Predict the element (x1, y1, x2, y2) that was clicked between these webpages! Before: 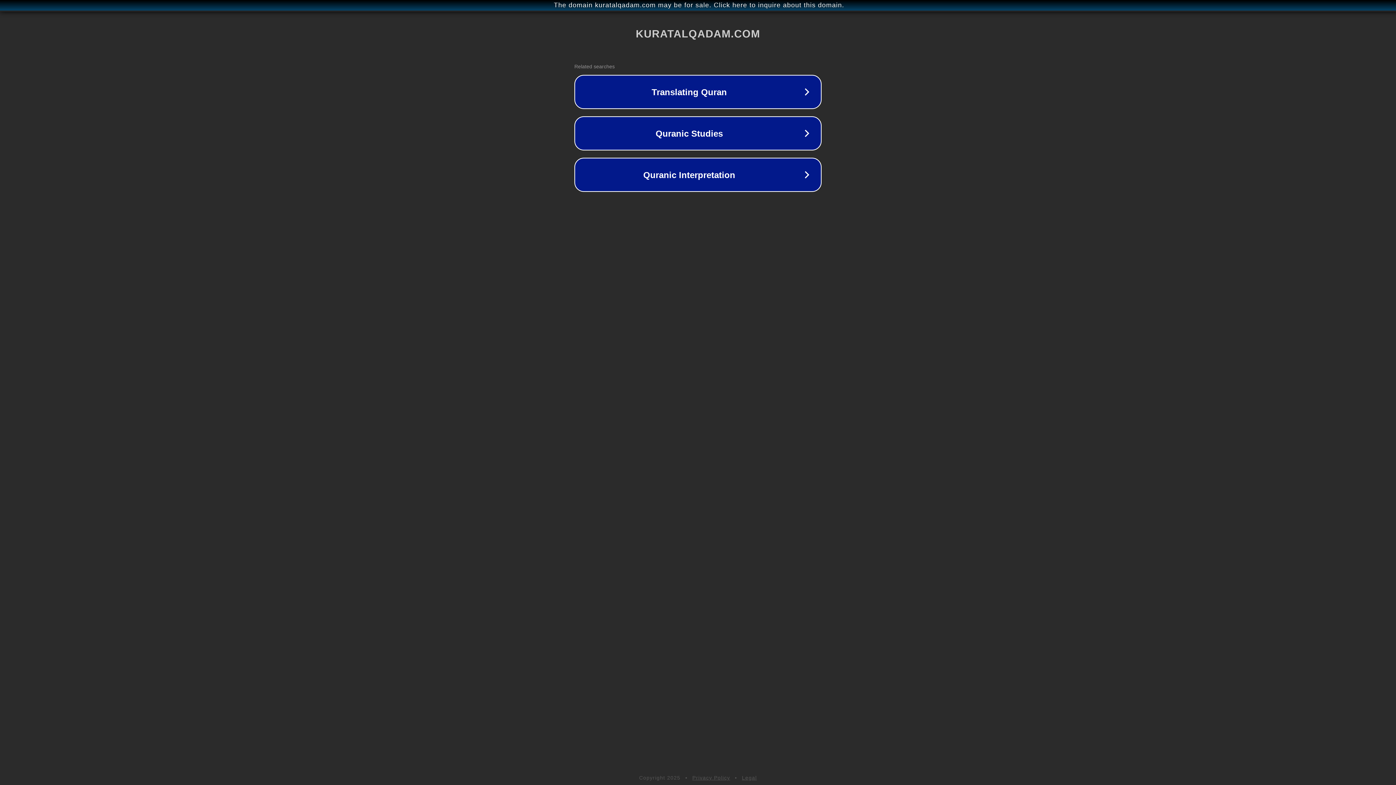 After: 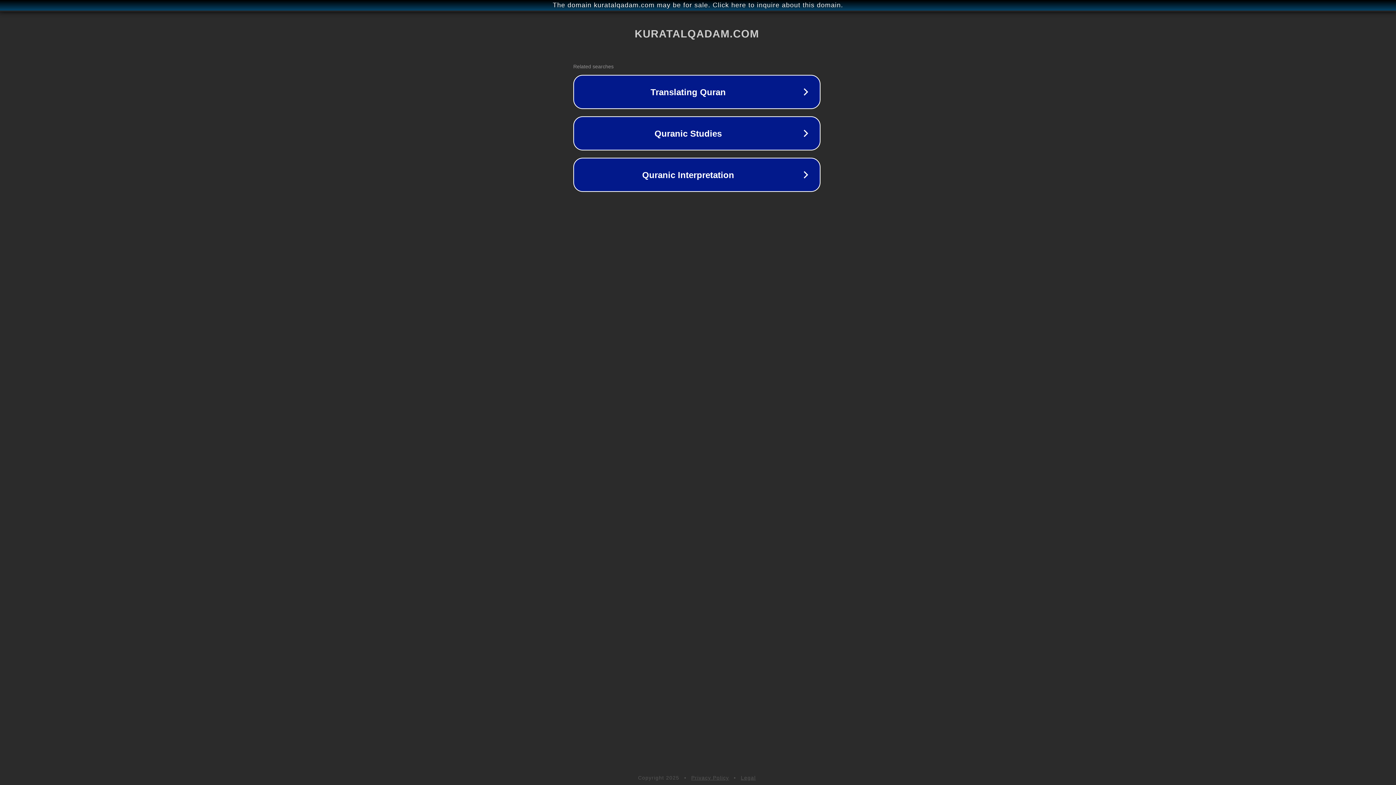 Action: bbox: (1, 1, 1397, 9) label: The domain kuratalqadam.com may be for sale. Click here to inquire about this domain.